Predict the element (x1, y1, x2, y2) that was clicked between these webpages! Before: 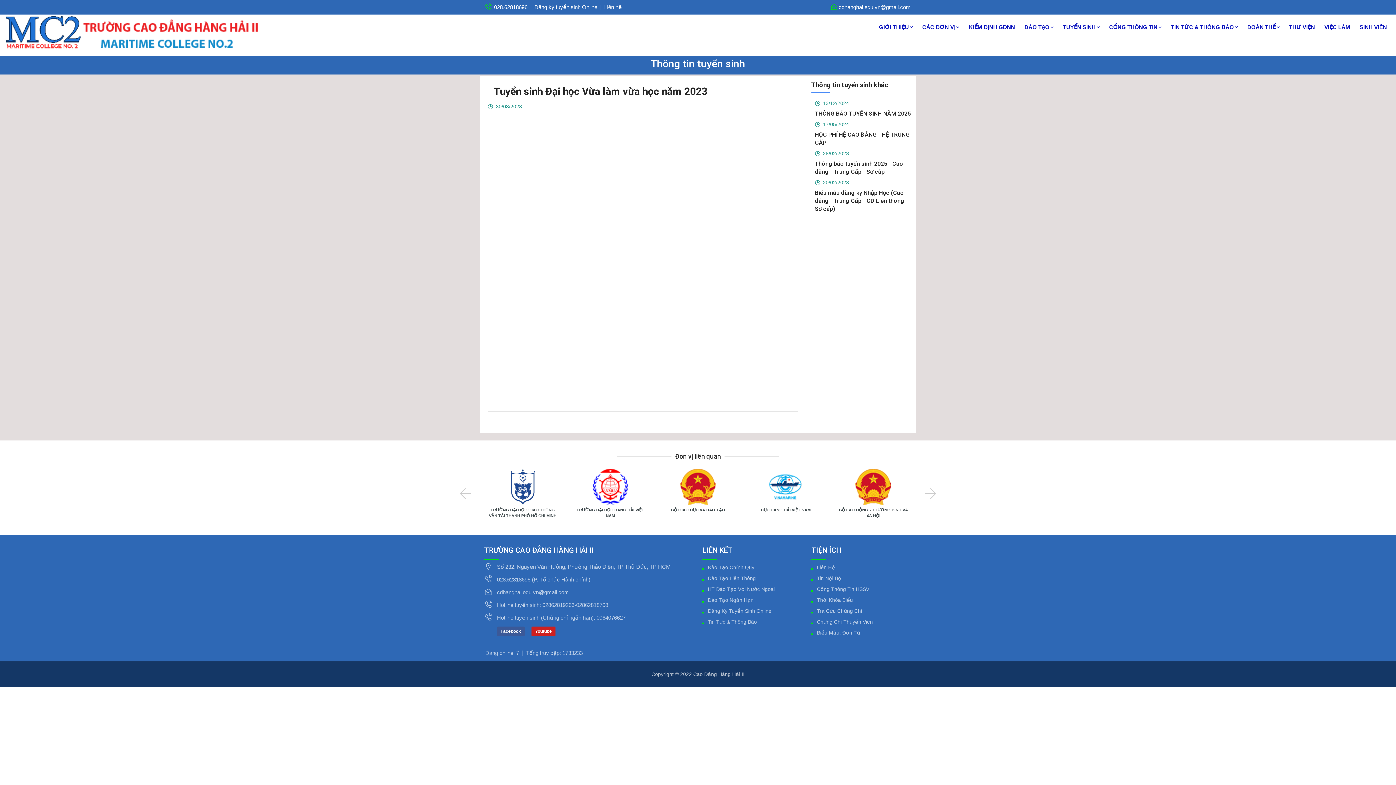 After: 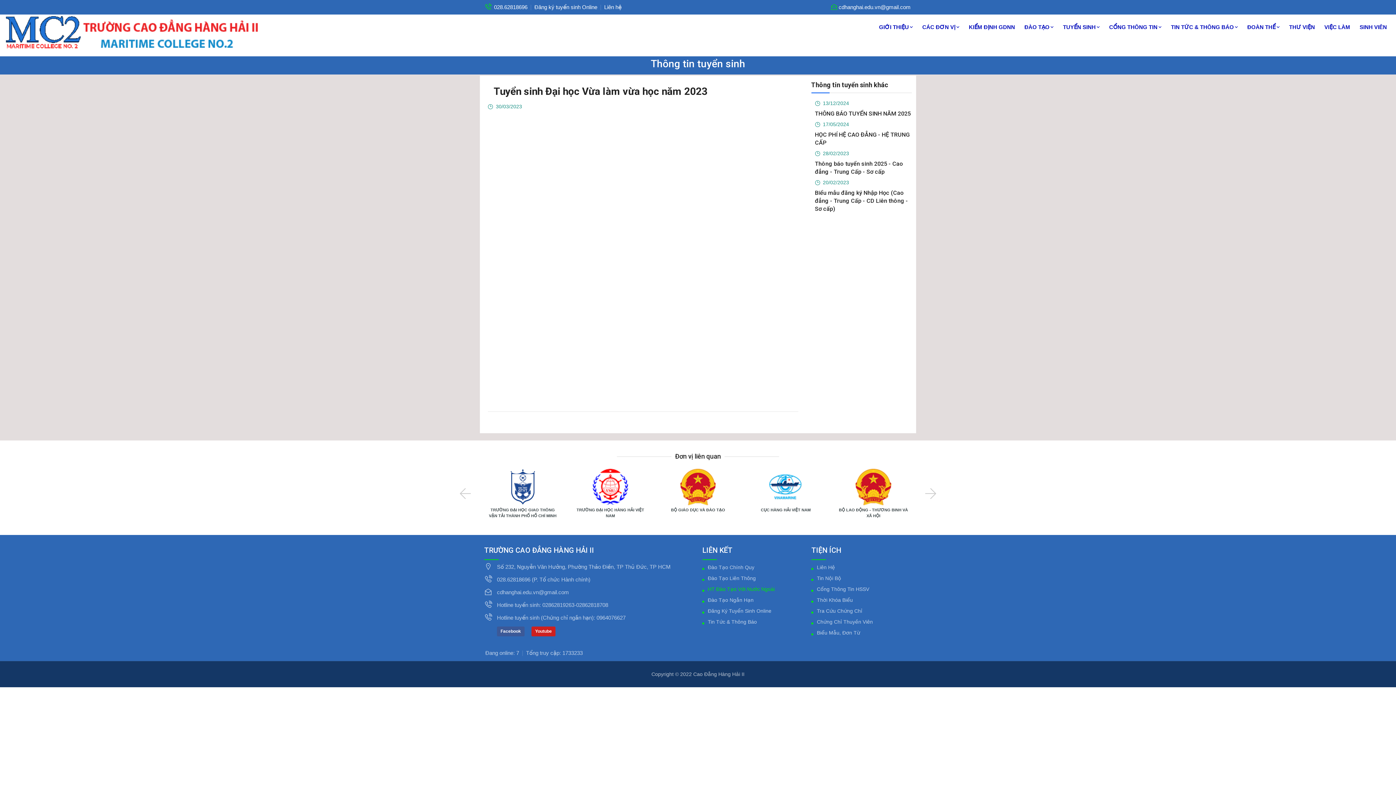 Action: bbox: (708, 586, 774, 592) label: HT Đào Tạo Với Nước Ngoài